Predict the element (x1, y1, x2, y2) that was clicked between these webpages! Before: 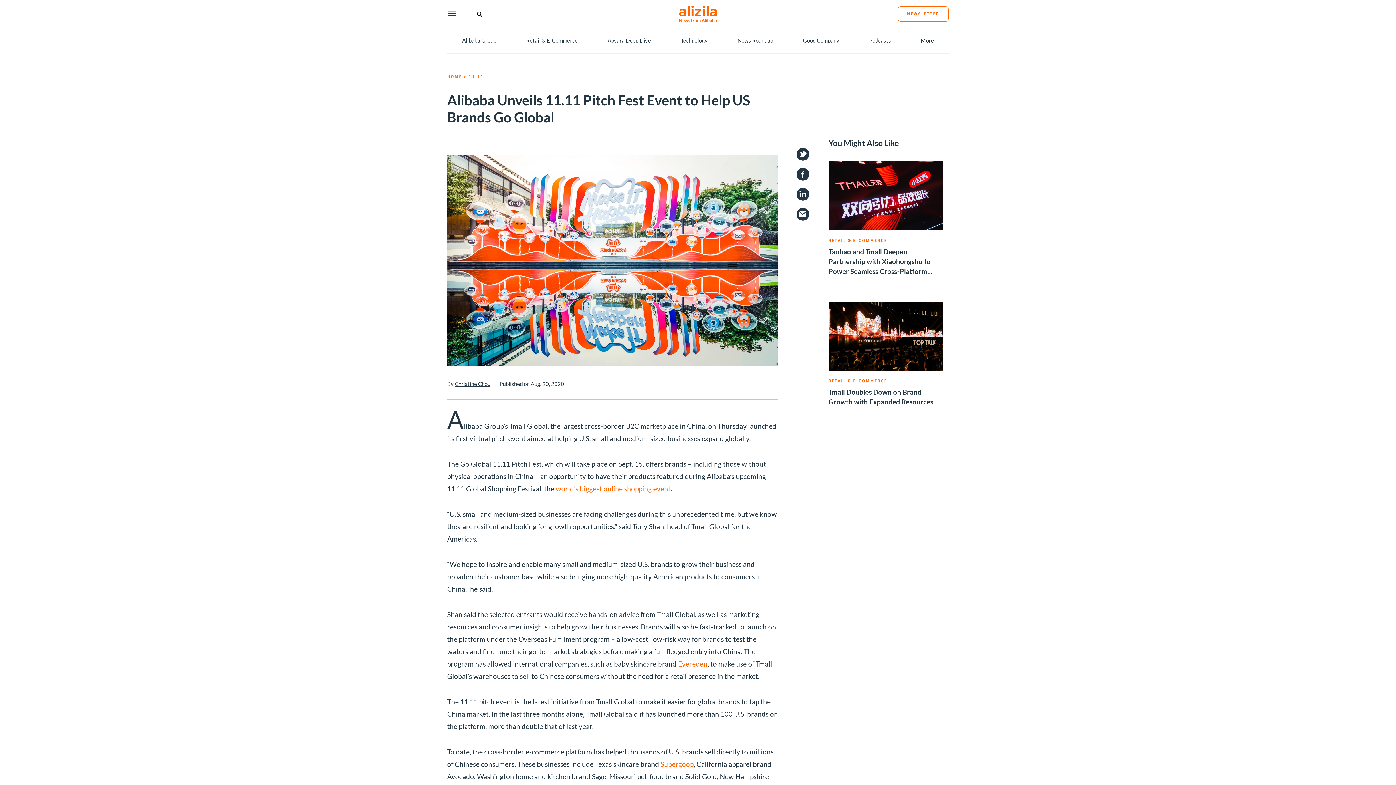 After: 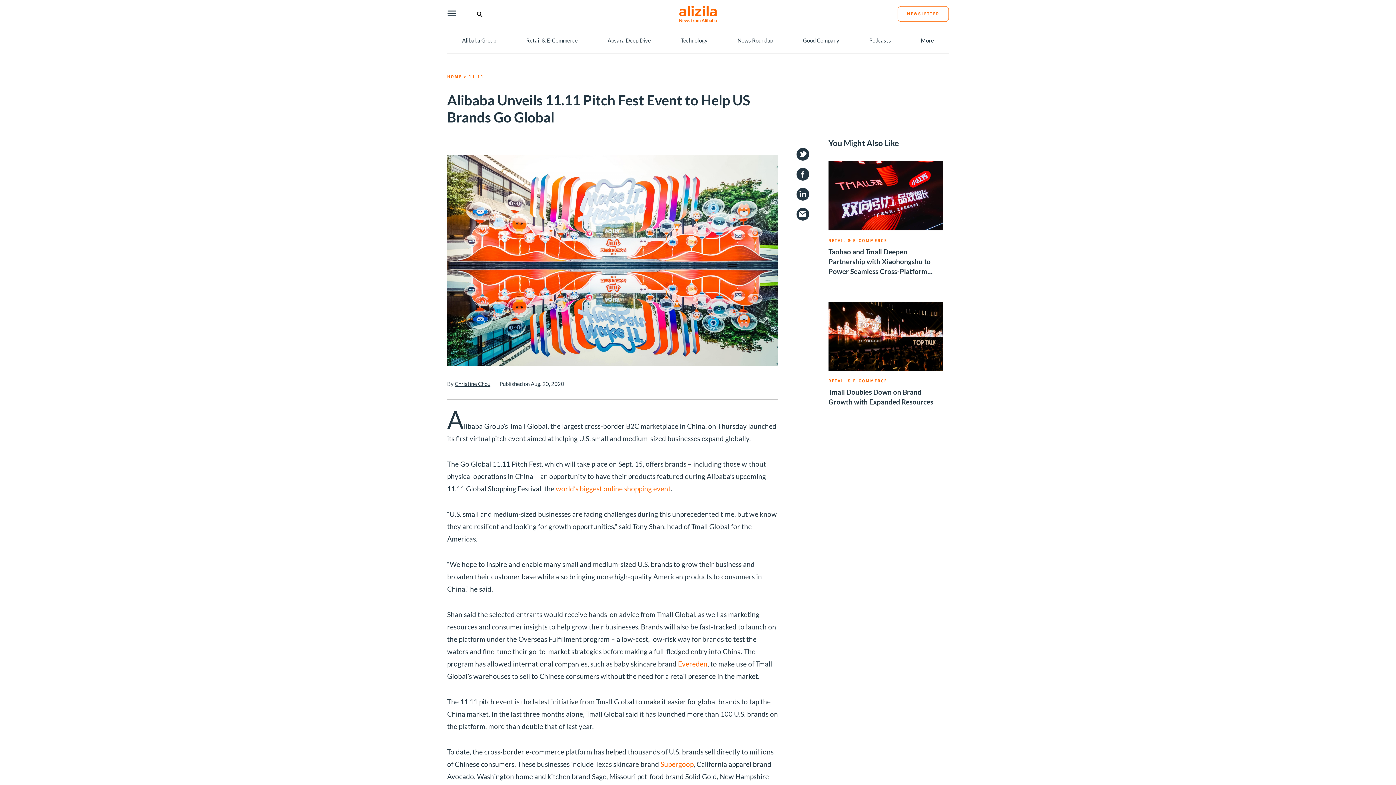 Action: bbox: (796, 148, 809, 160)